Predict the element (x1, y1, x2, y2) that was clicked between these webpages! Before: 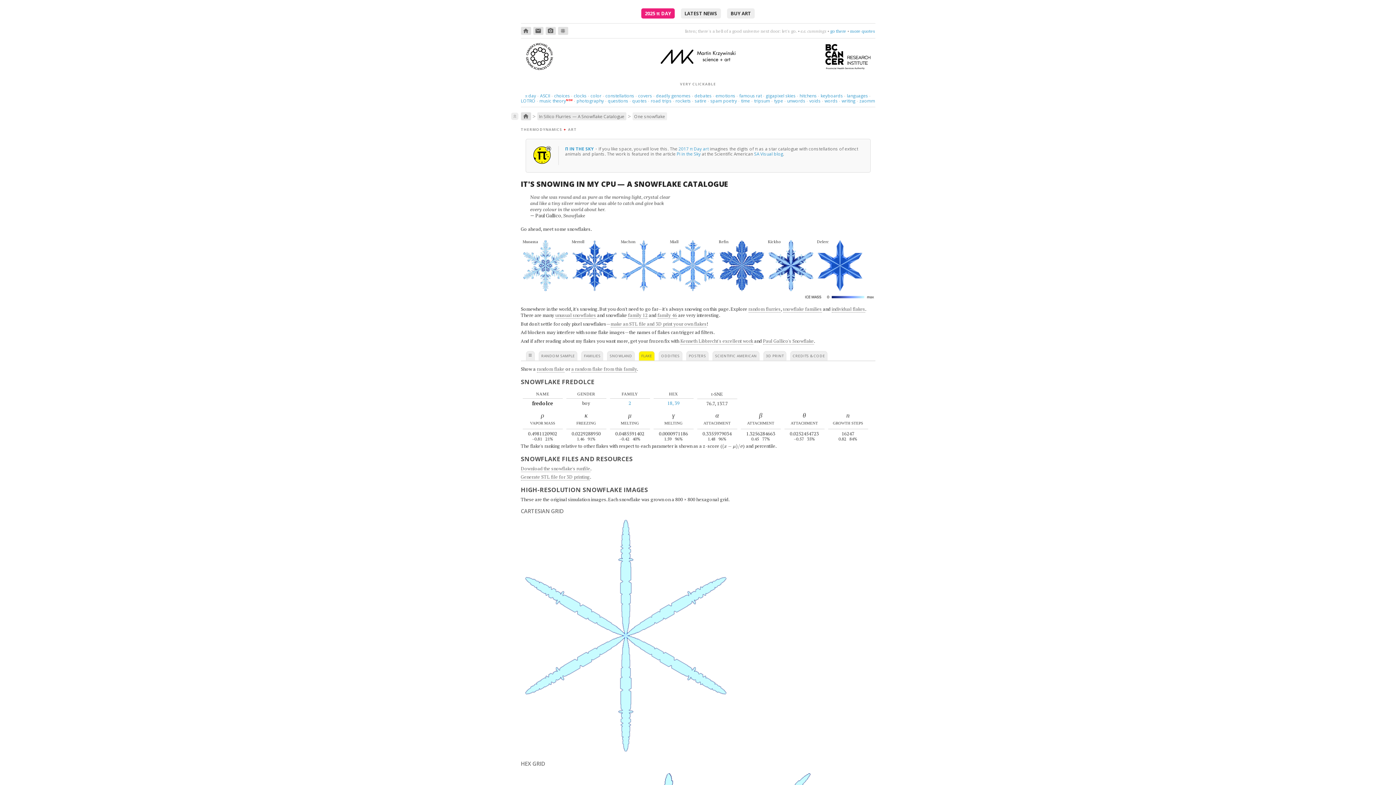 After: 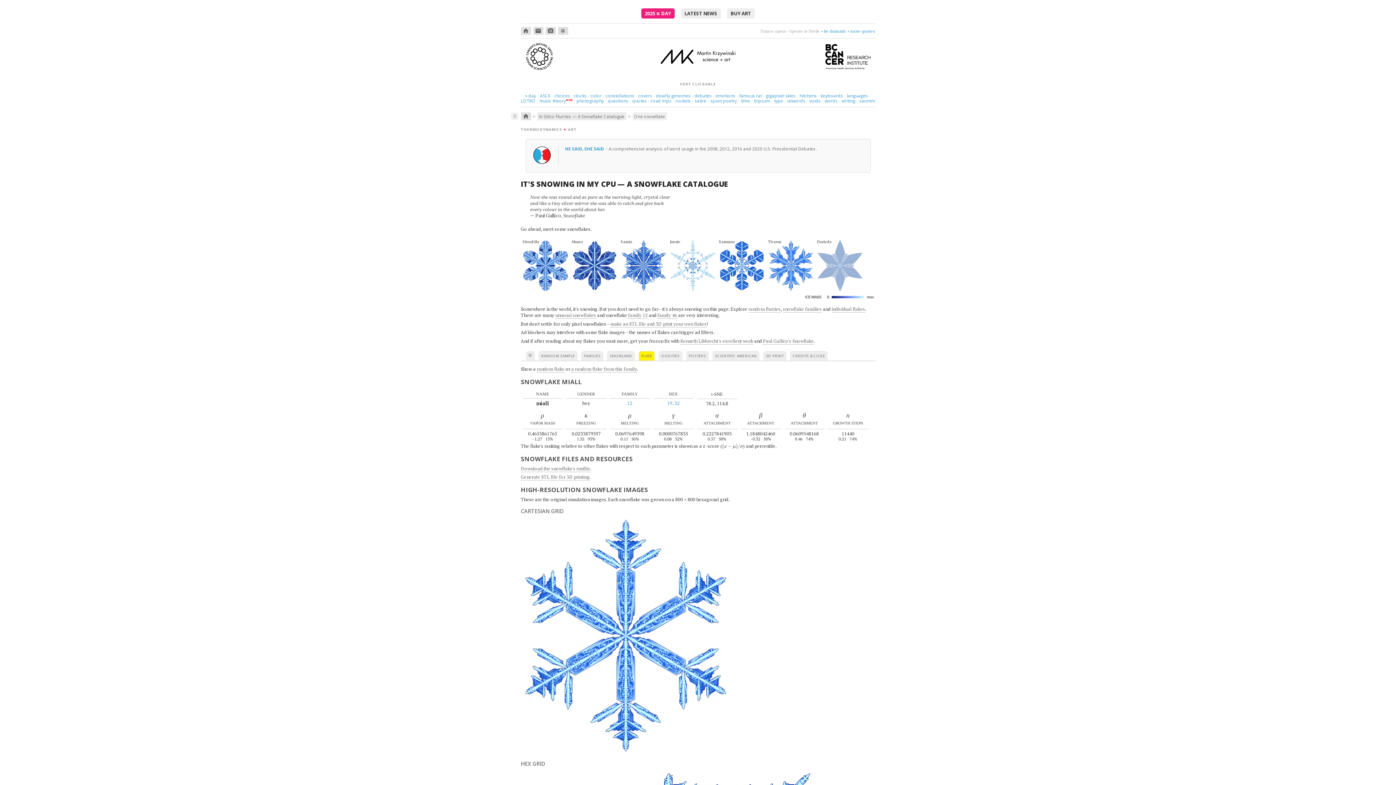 Action: bbox: (670, 286, 715, 293)